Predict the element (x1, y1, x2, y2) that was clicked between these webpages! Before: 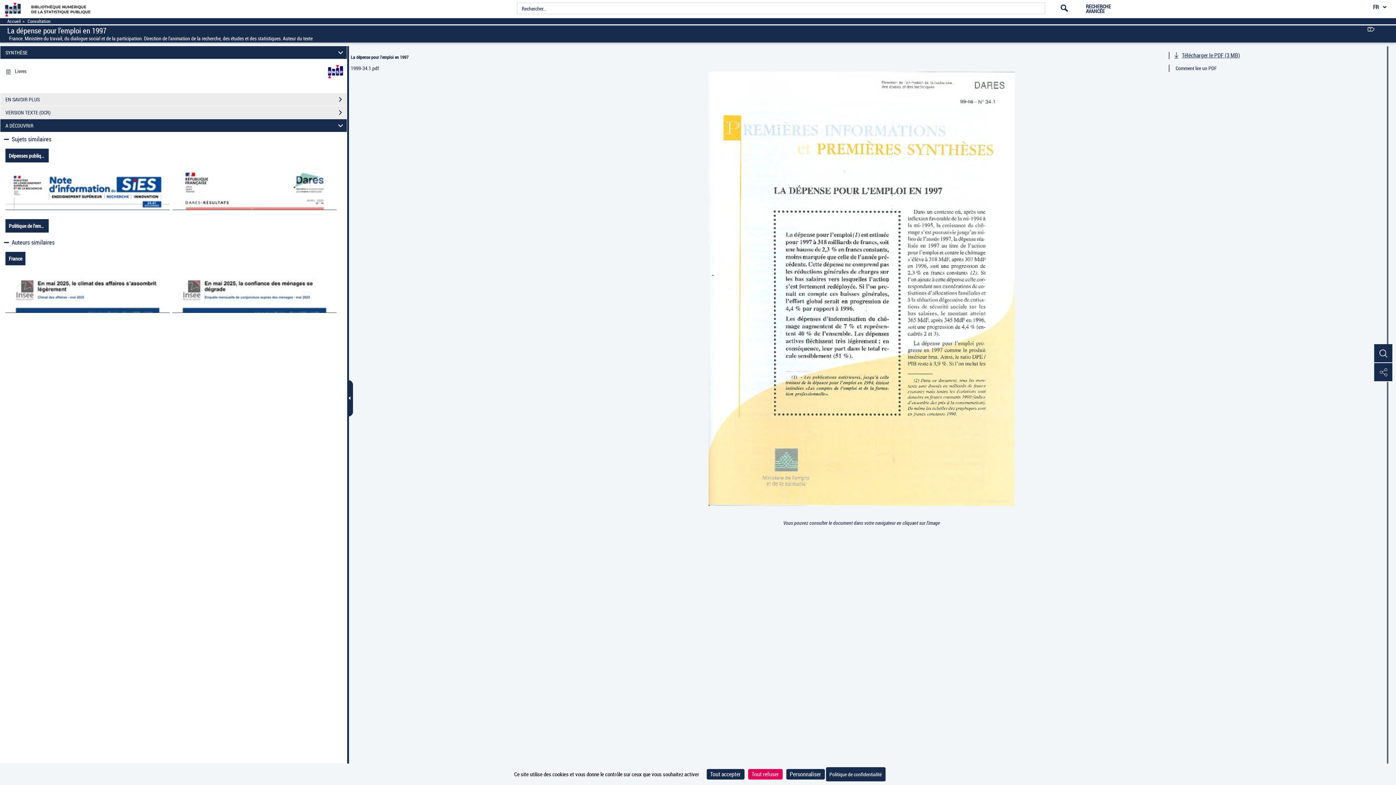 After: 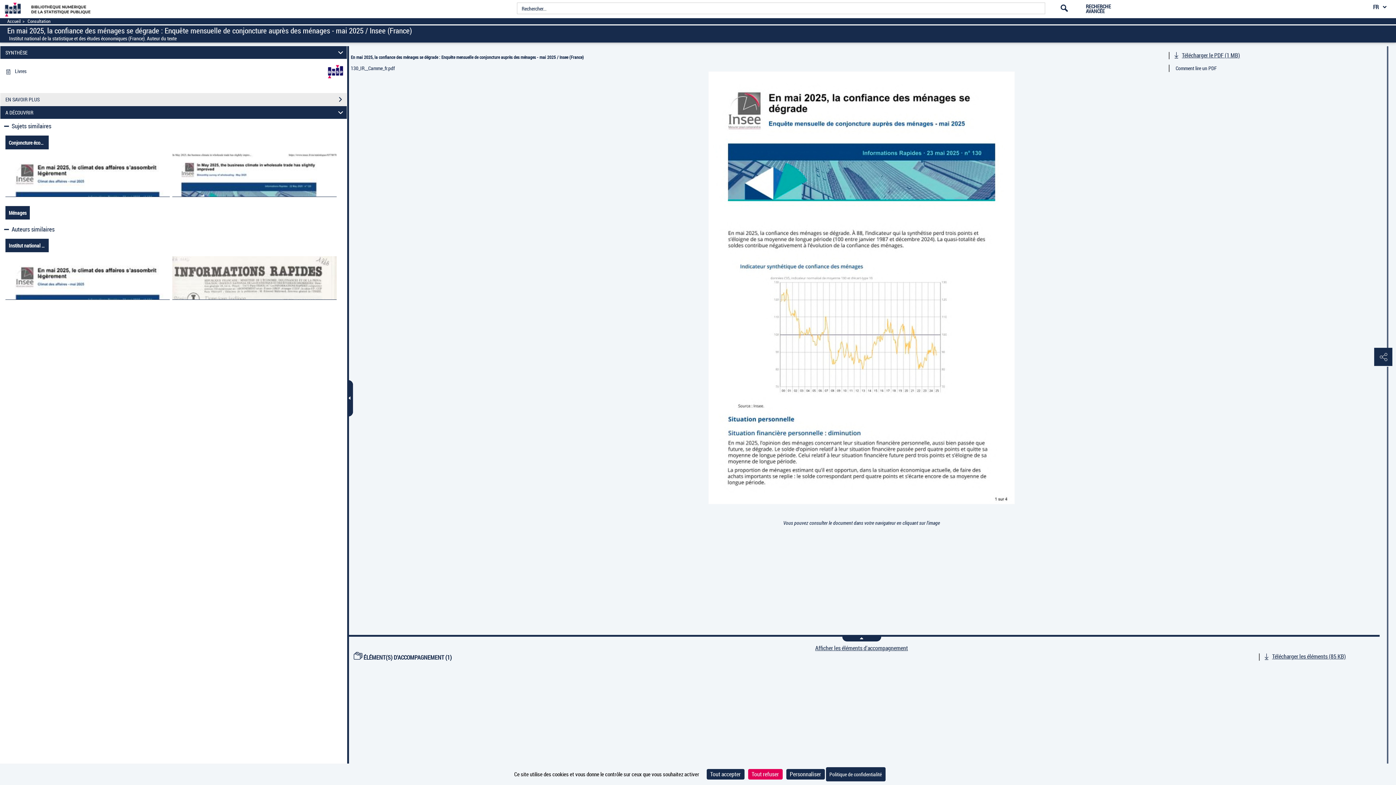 Action: bbox: (172, 269, 336, 312)